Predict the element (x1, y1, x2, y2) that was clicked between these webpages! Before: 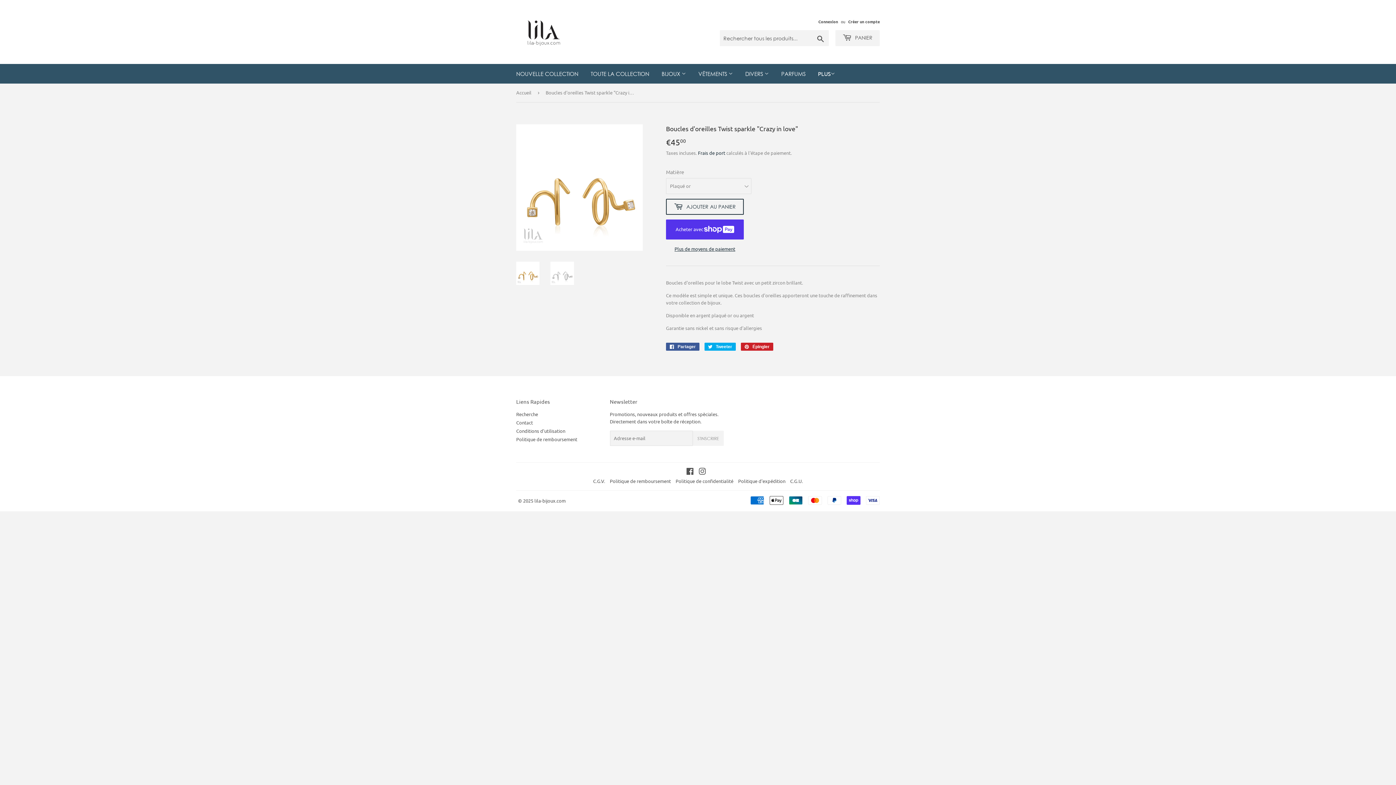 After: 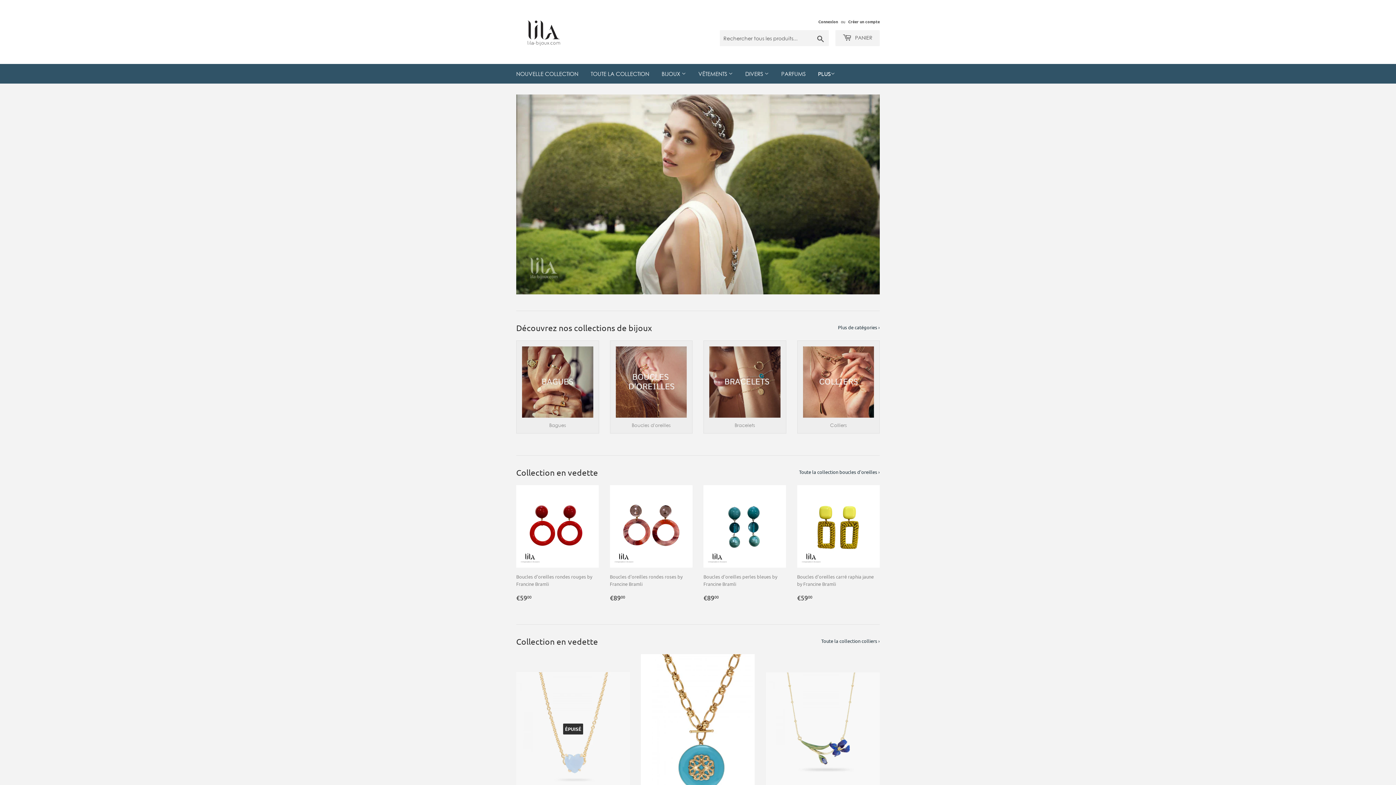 Action: bbox: (534, 497, 565, 503) label: lila-bijoux.com